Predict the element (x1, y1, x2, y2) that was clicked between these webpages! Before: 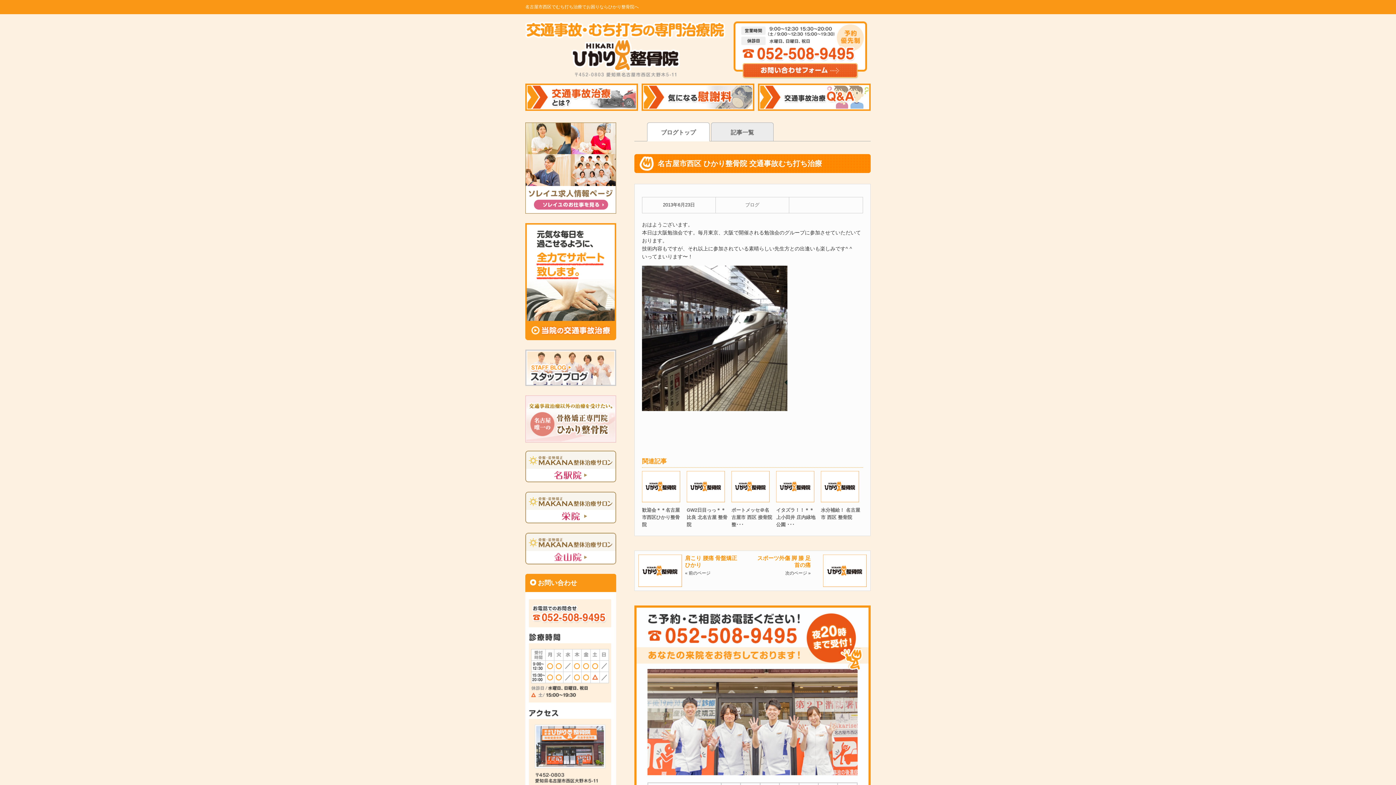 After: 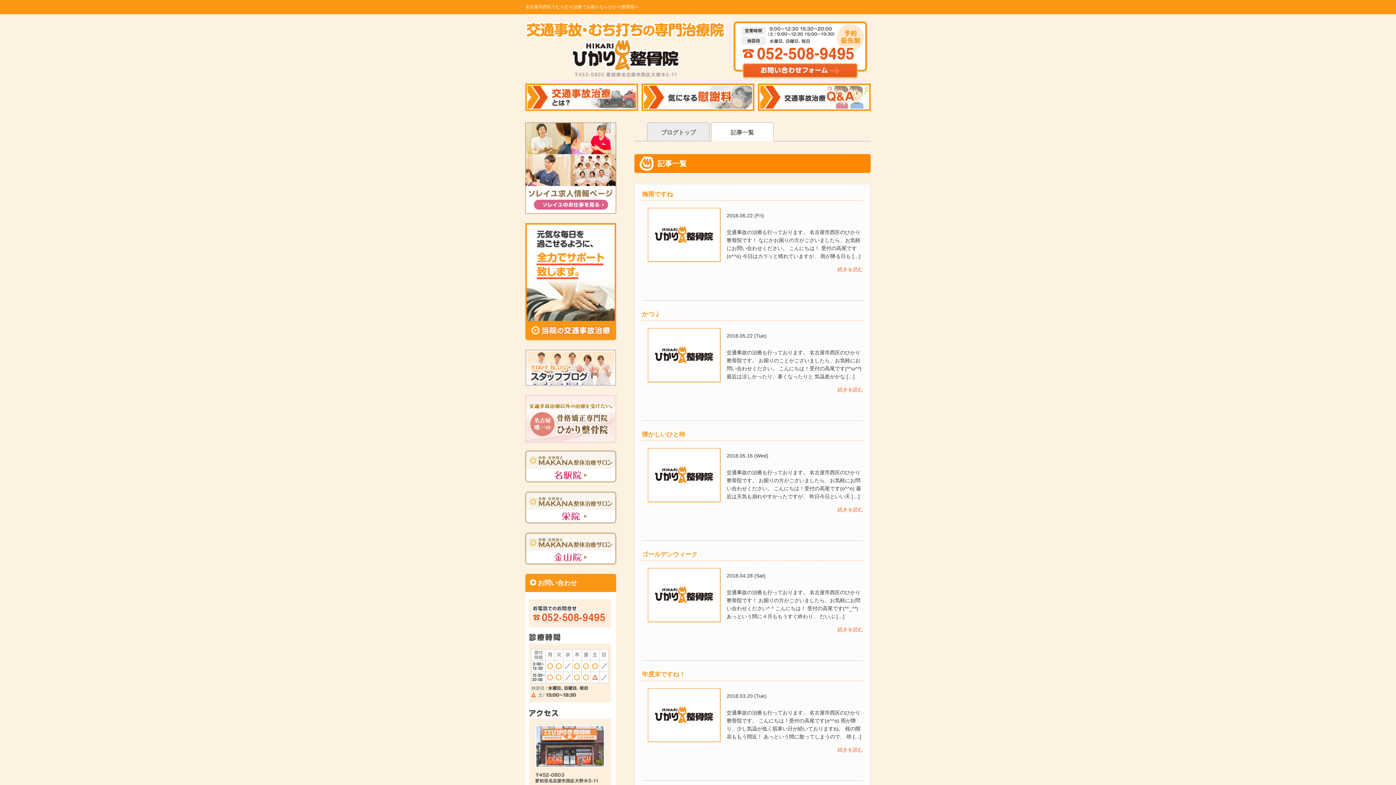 Action: label: ブログ bbox: (745, 202, 759, 207)